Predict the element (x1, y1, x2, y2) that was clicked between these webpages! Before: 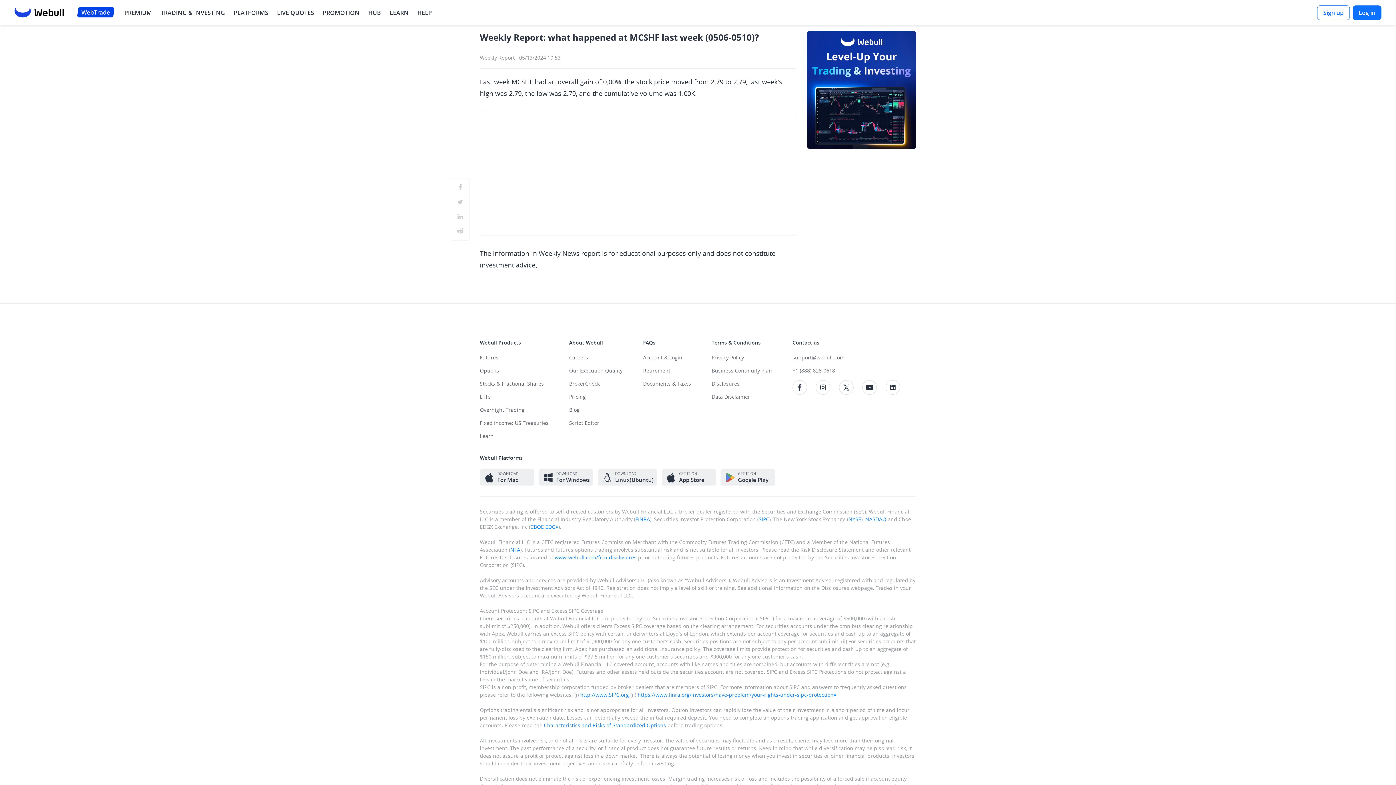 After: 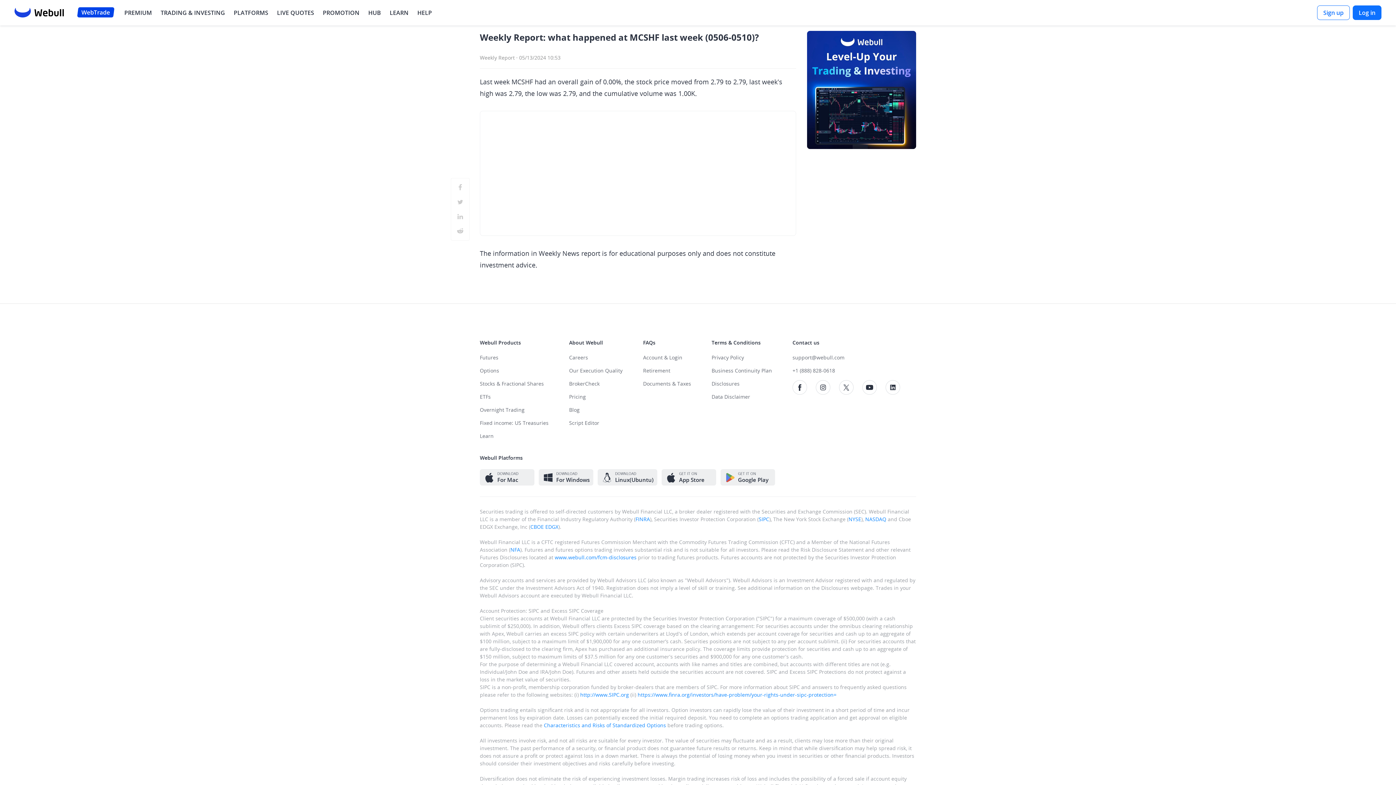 Action: bbox: (758, 516, 769, 522) label: quick access to SIPC broker list